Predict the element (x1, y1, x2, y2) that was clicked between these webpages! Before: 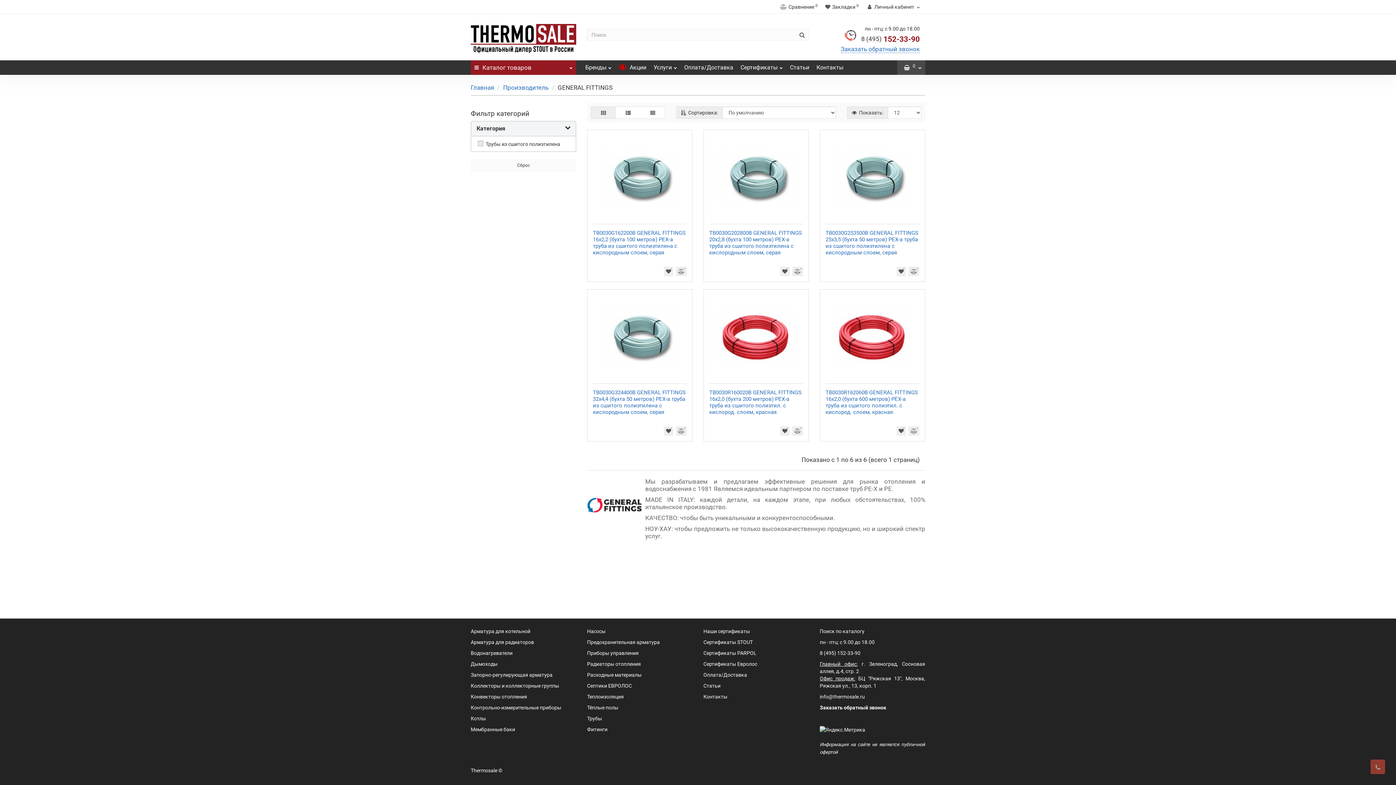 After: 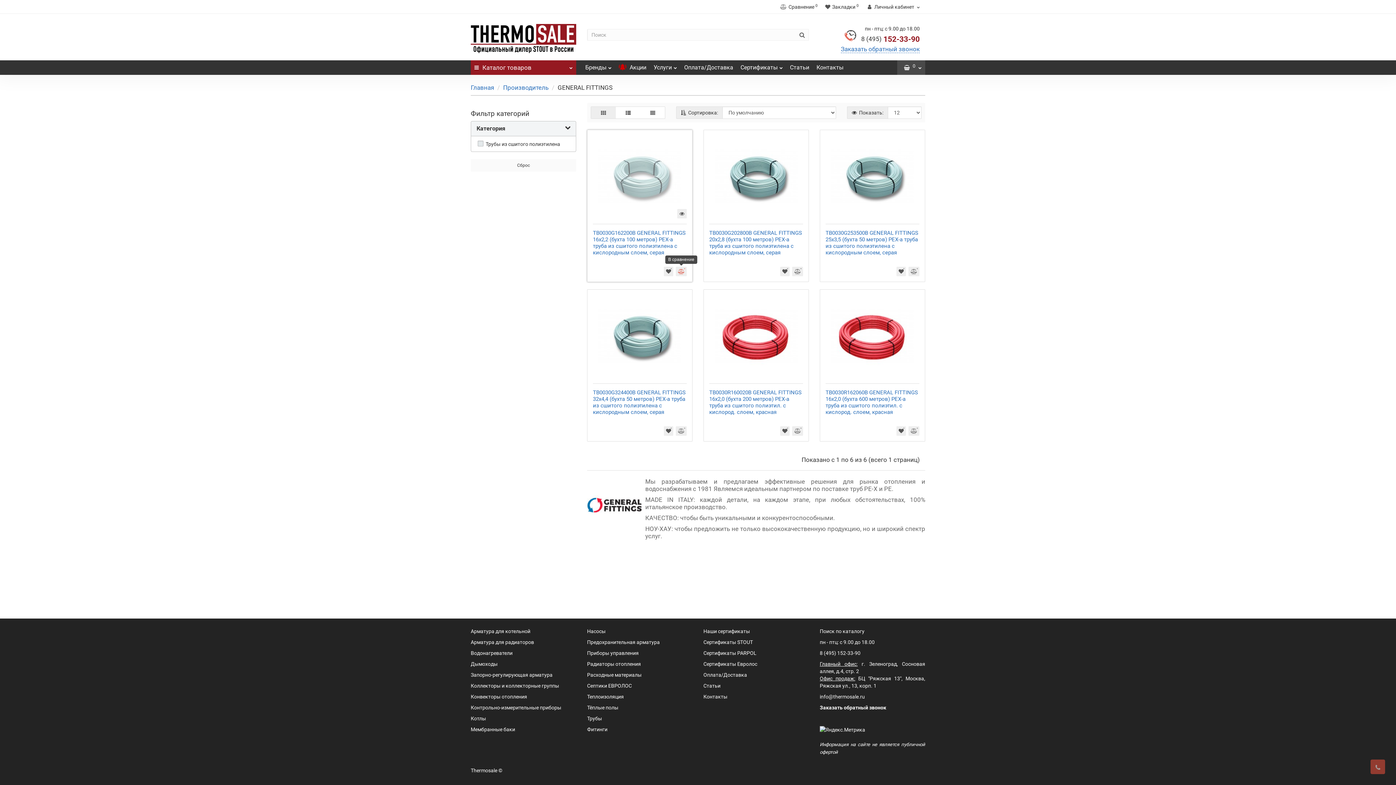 Action: bbox: (675, 266, 686, 276)